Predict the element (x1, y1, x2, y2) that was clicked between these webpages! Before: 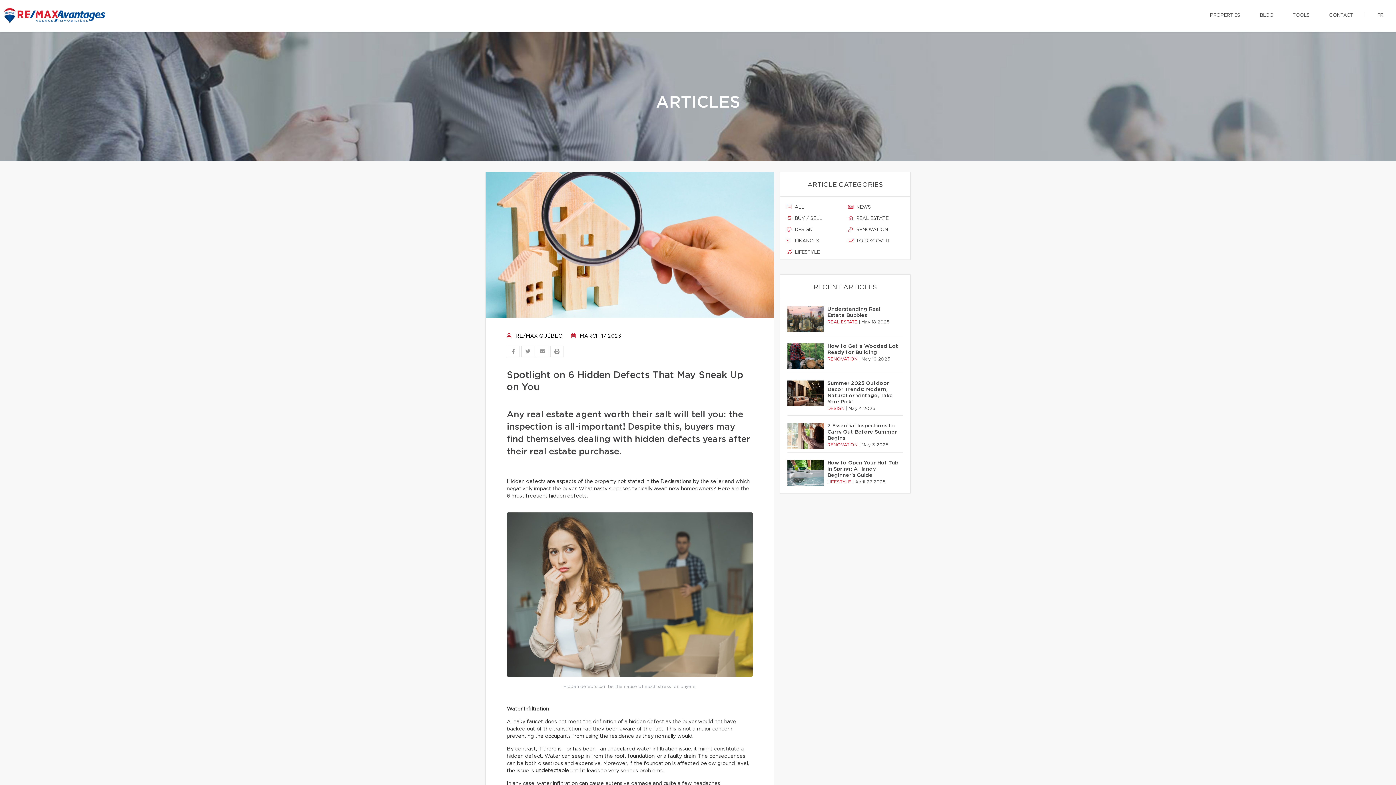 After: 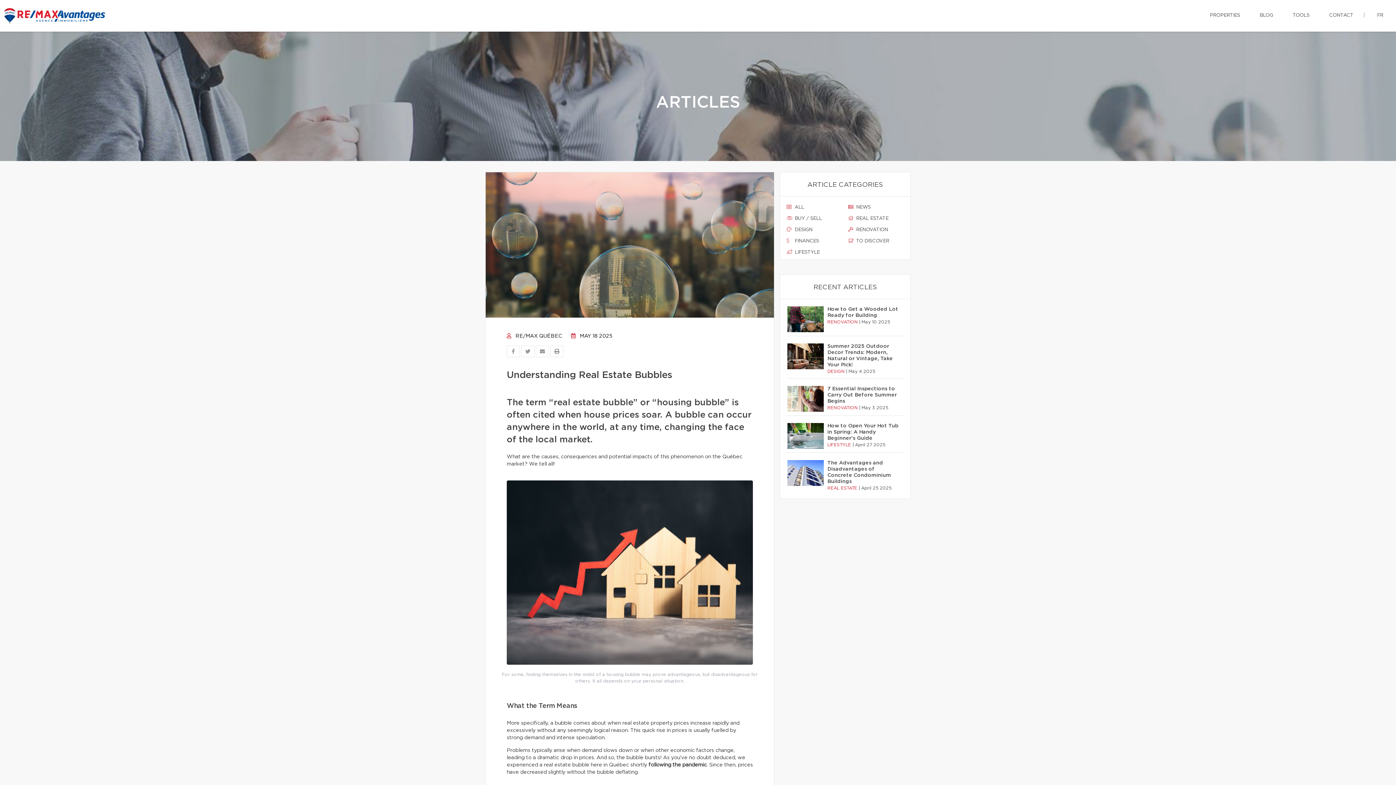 Action: bbox: (787, 306, 824, 332)